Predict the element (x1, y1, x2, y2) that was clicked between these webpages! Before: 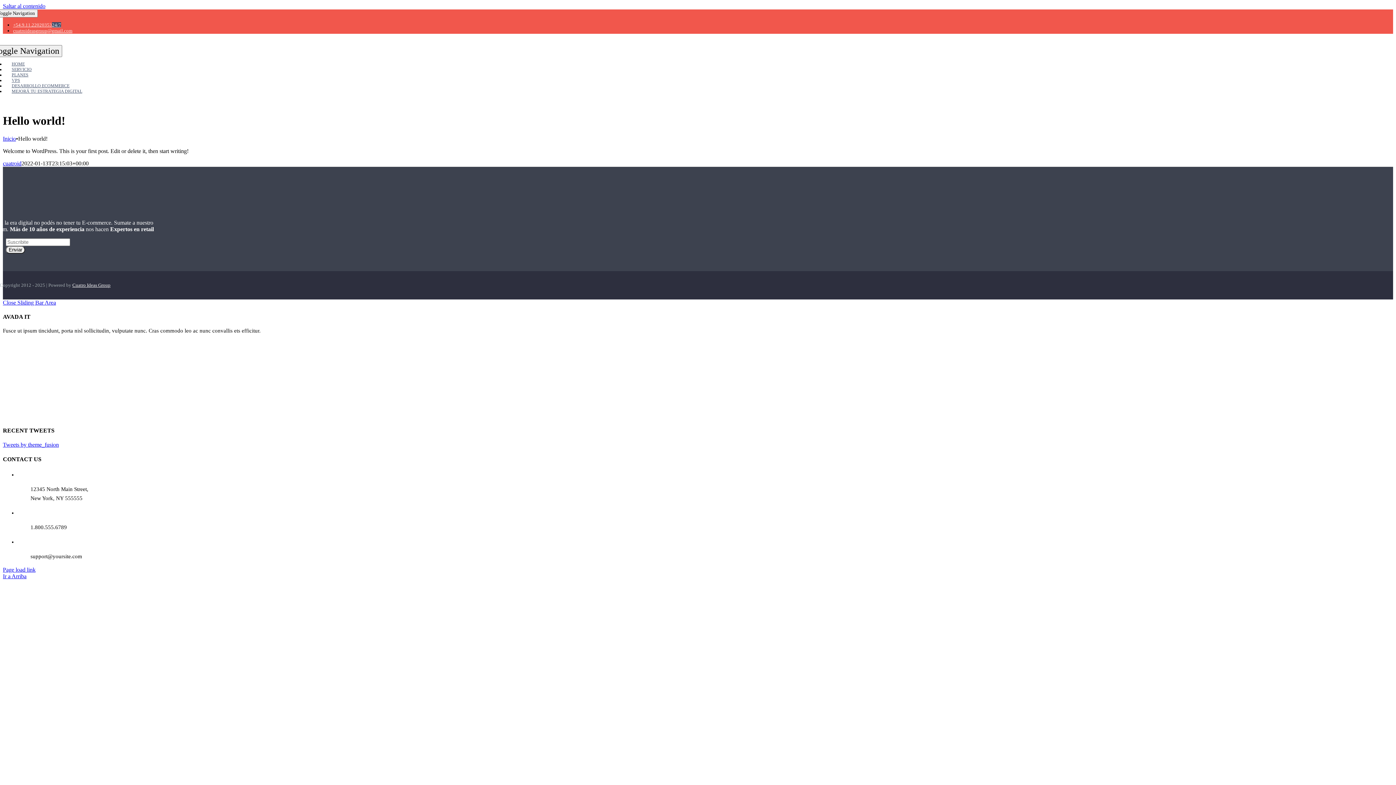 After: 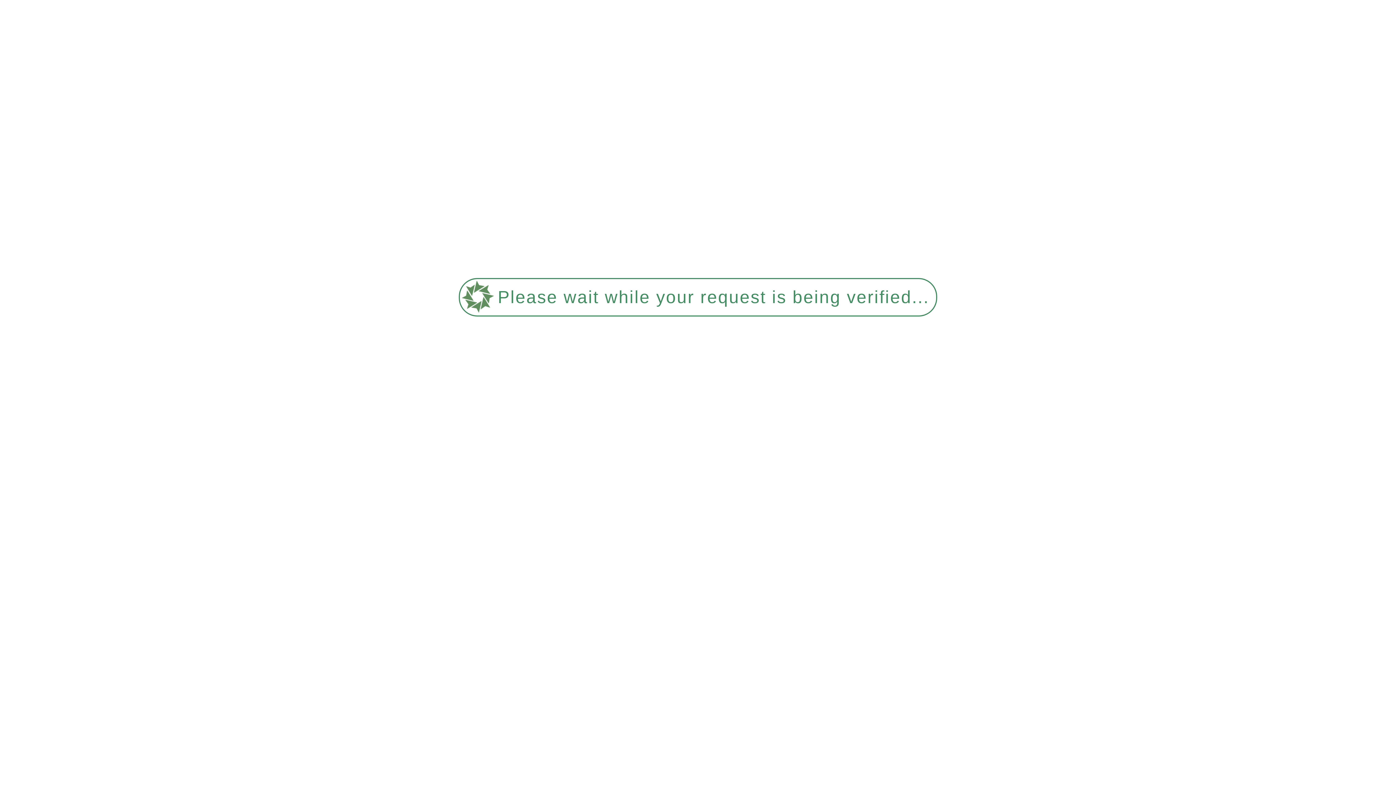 Action: bbox: (2, 160, 21, 166) label: cuatroid